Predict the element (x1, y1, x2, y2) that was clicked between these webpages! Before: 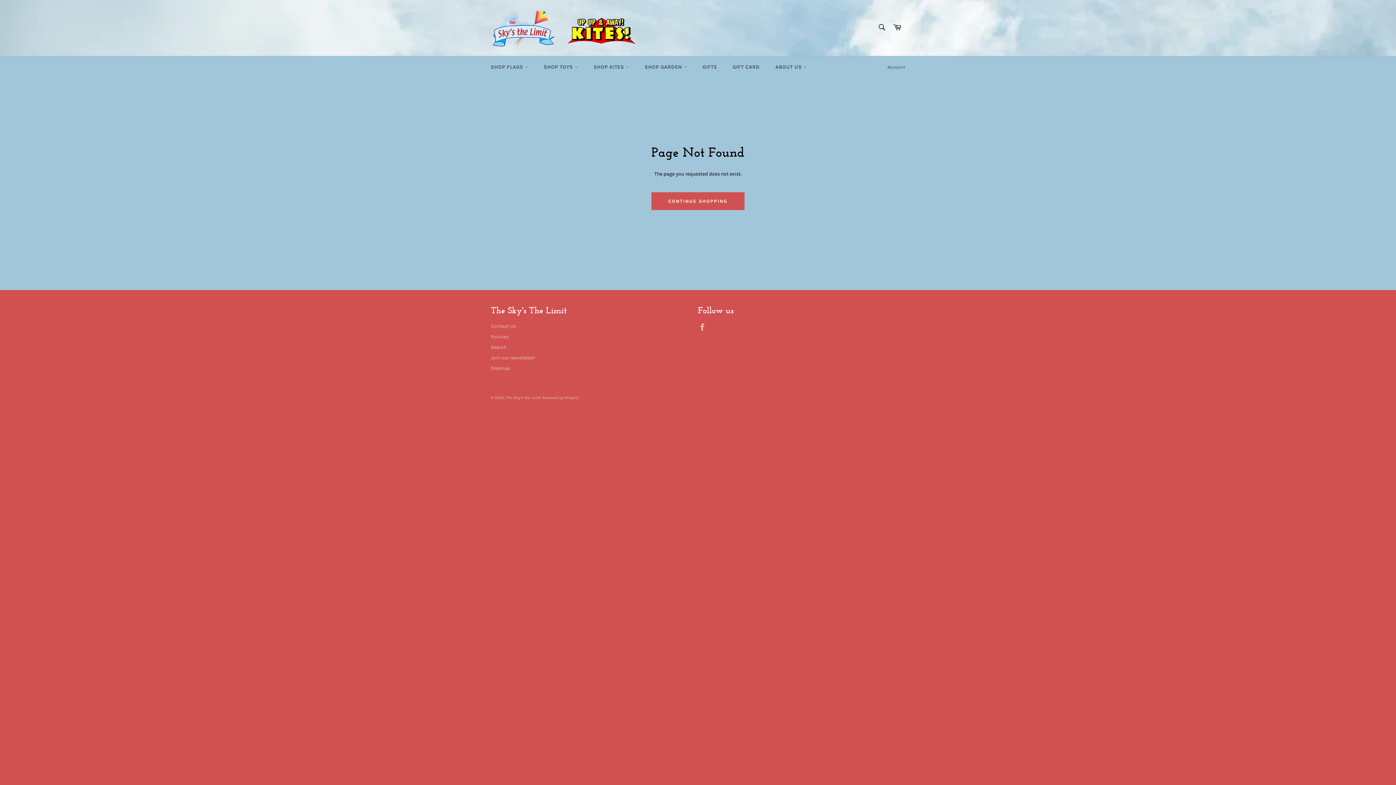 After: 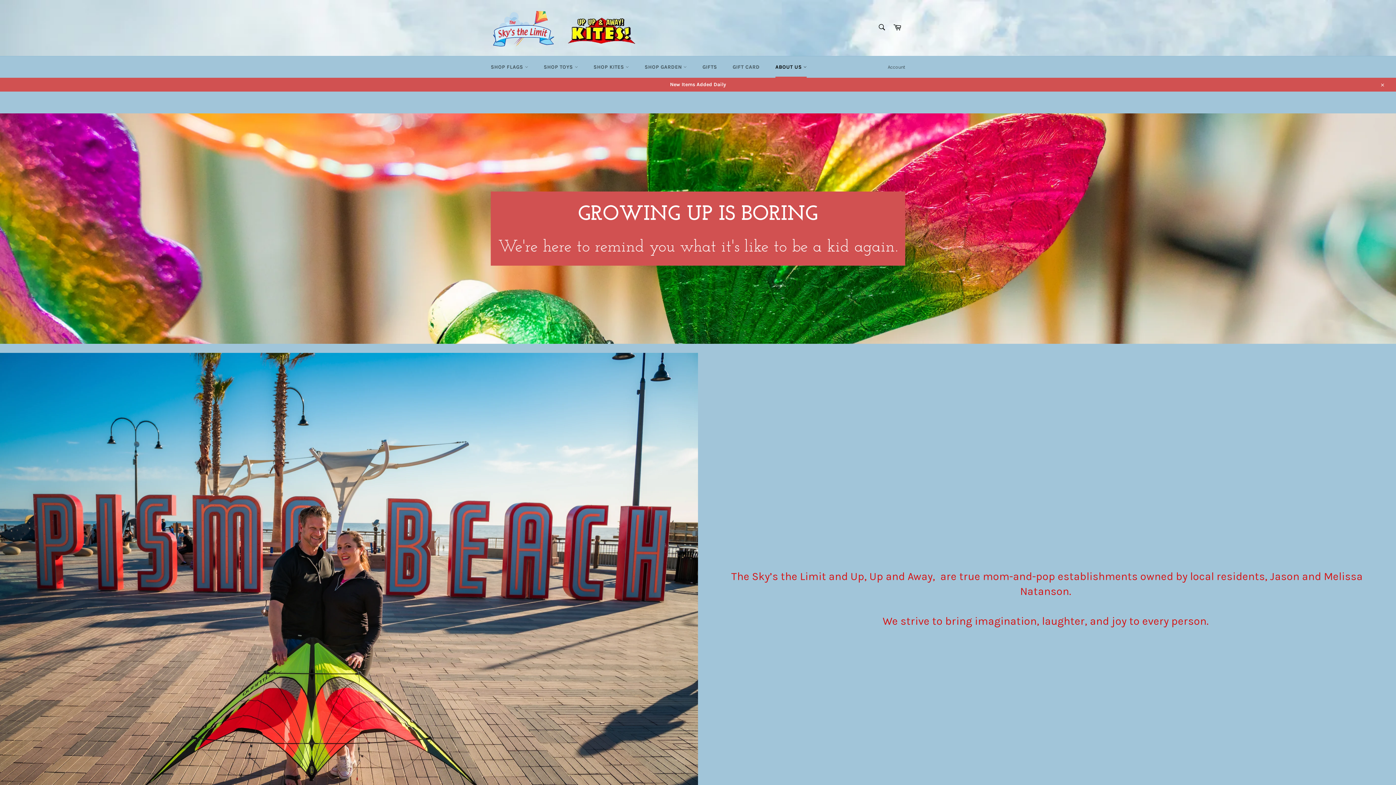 Action: label: ABOUT US  bbox: (768, 56, 814, 77)